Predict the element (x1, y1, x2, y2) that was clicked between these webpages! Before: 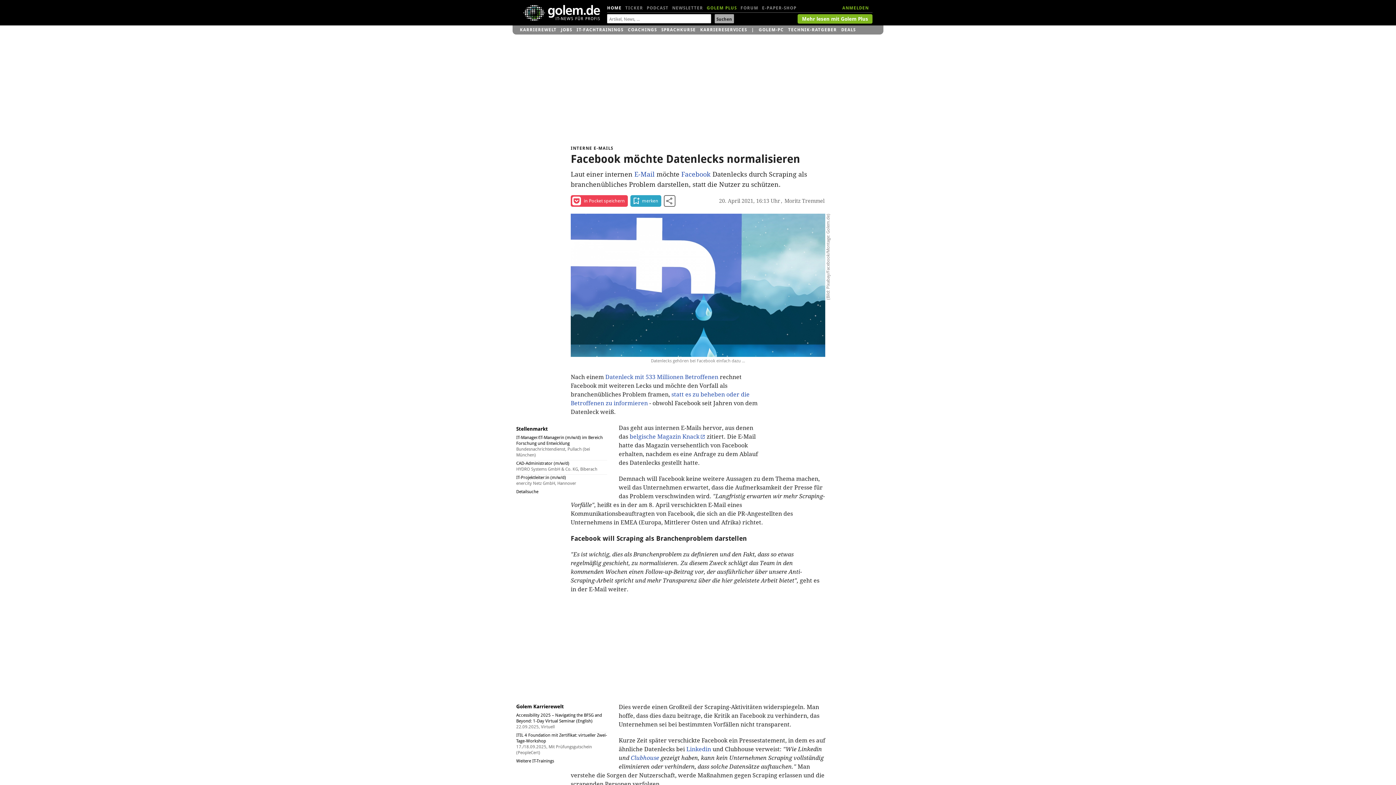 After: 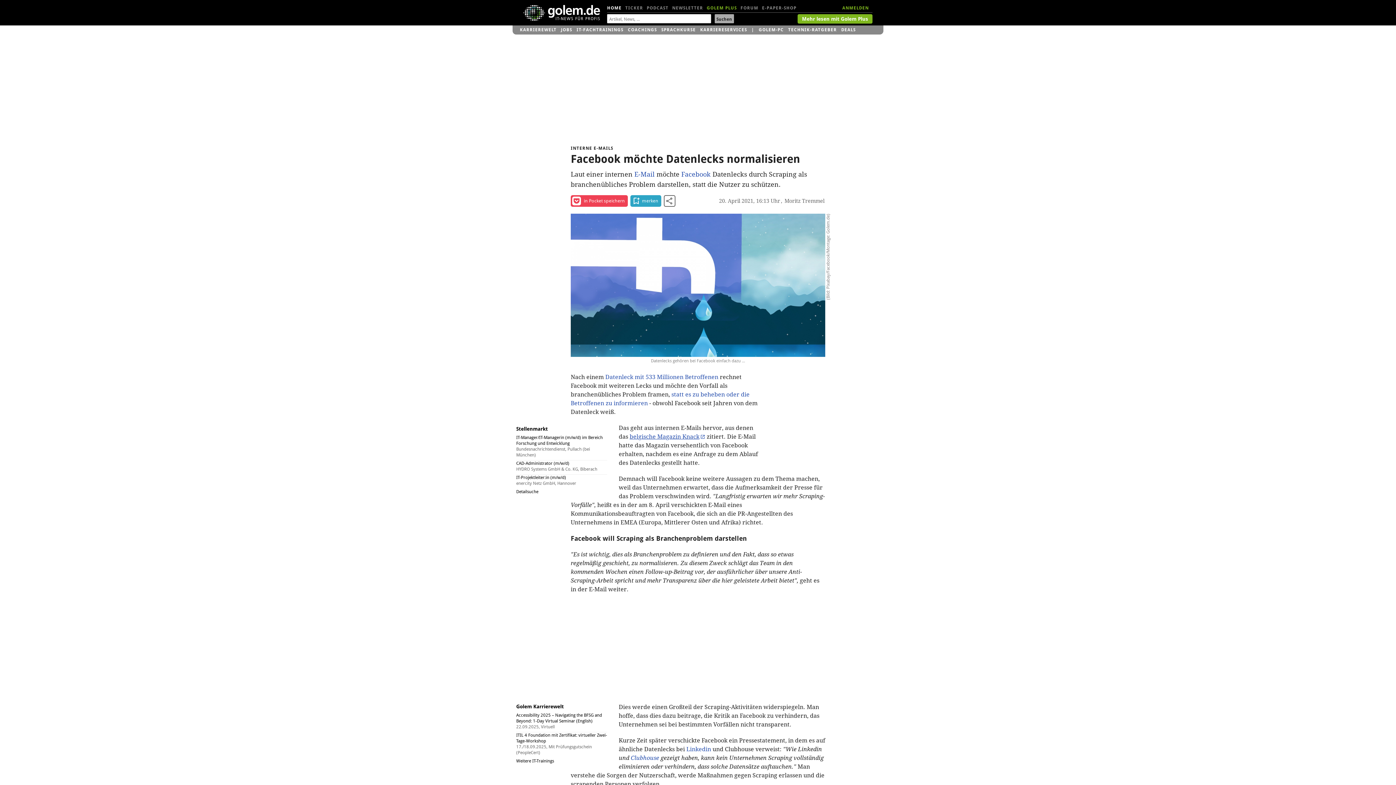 Action: label: belgische Magazin Knack bbox: (629, 433, 705, 440)